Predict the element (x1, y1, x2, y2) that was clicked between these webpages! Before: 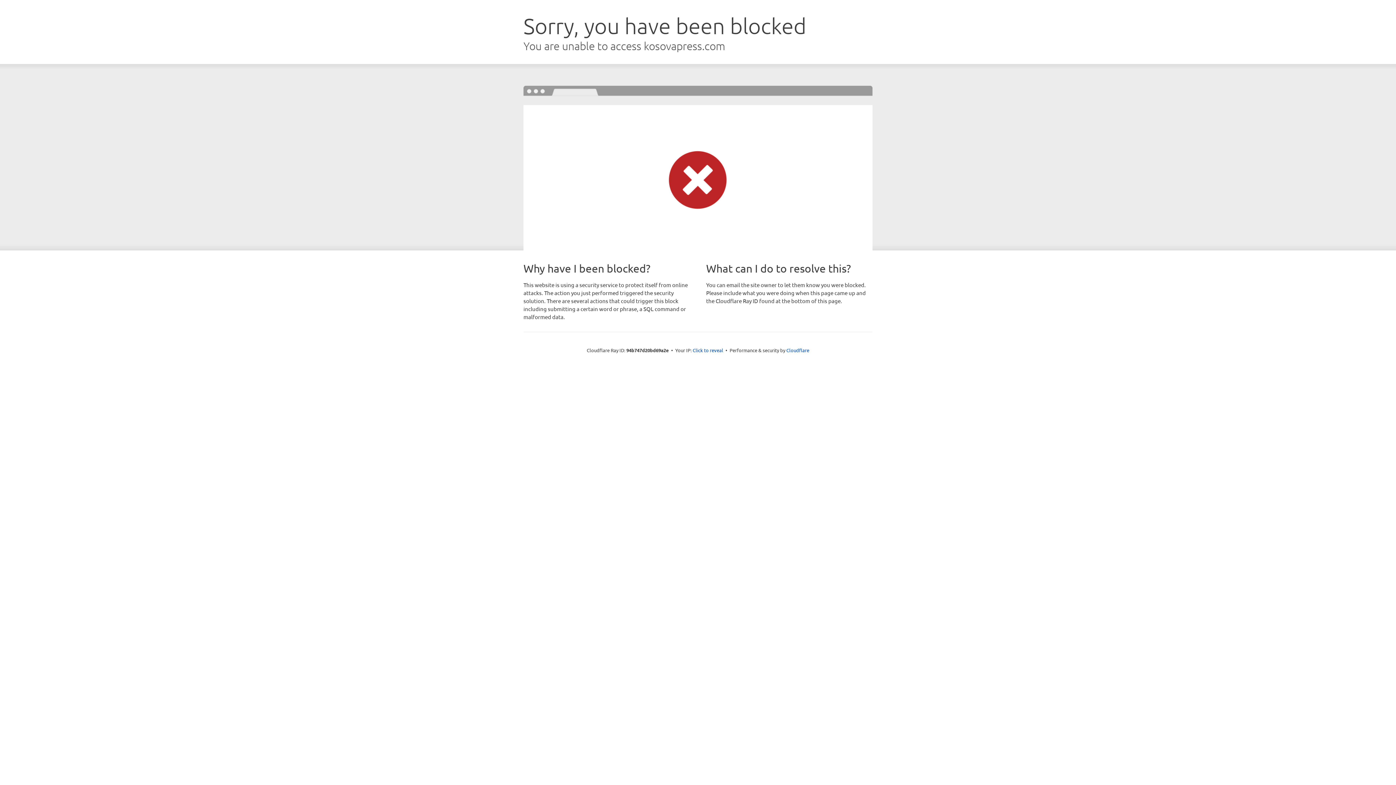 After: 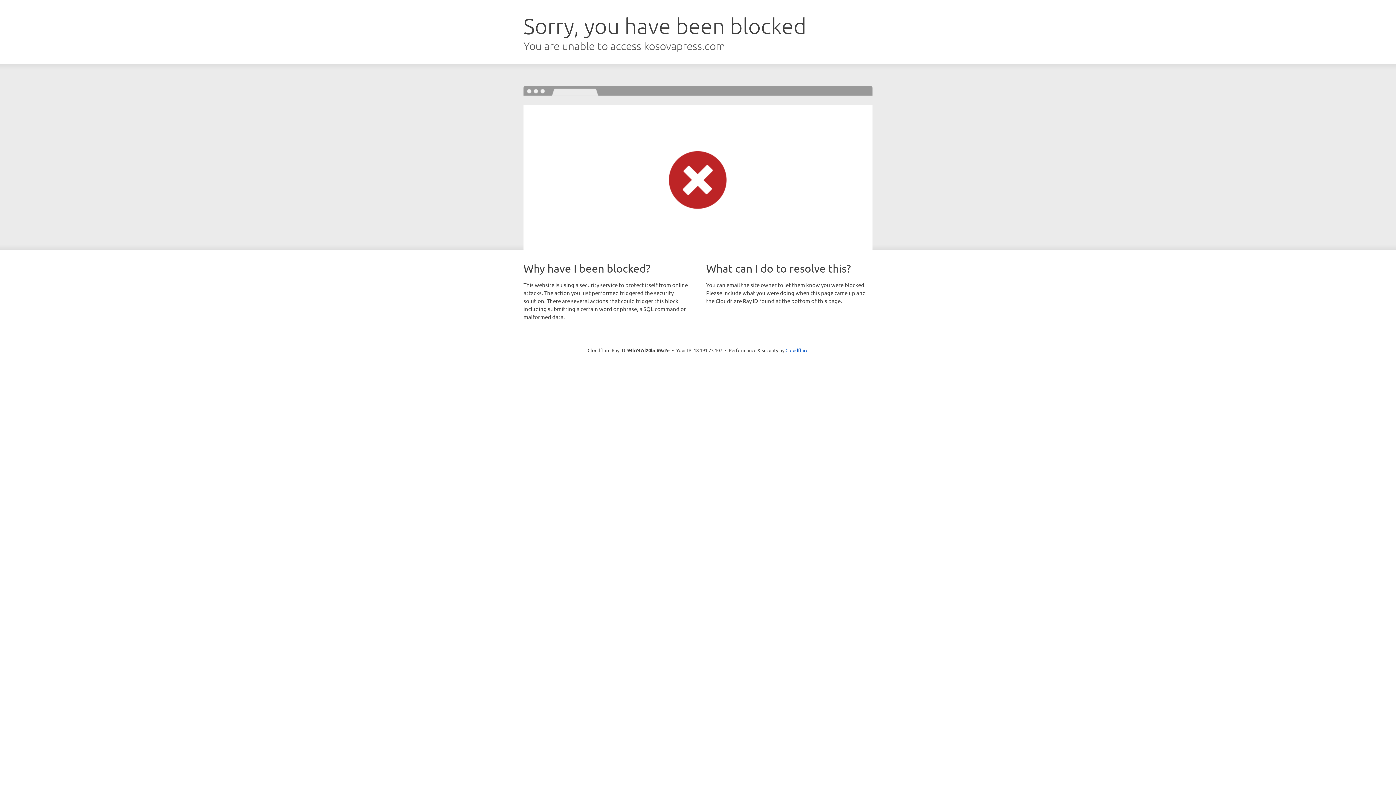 Action: bbox: (692, 346, 723, 353) label: Click to reveal